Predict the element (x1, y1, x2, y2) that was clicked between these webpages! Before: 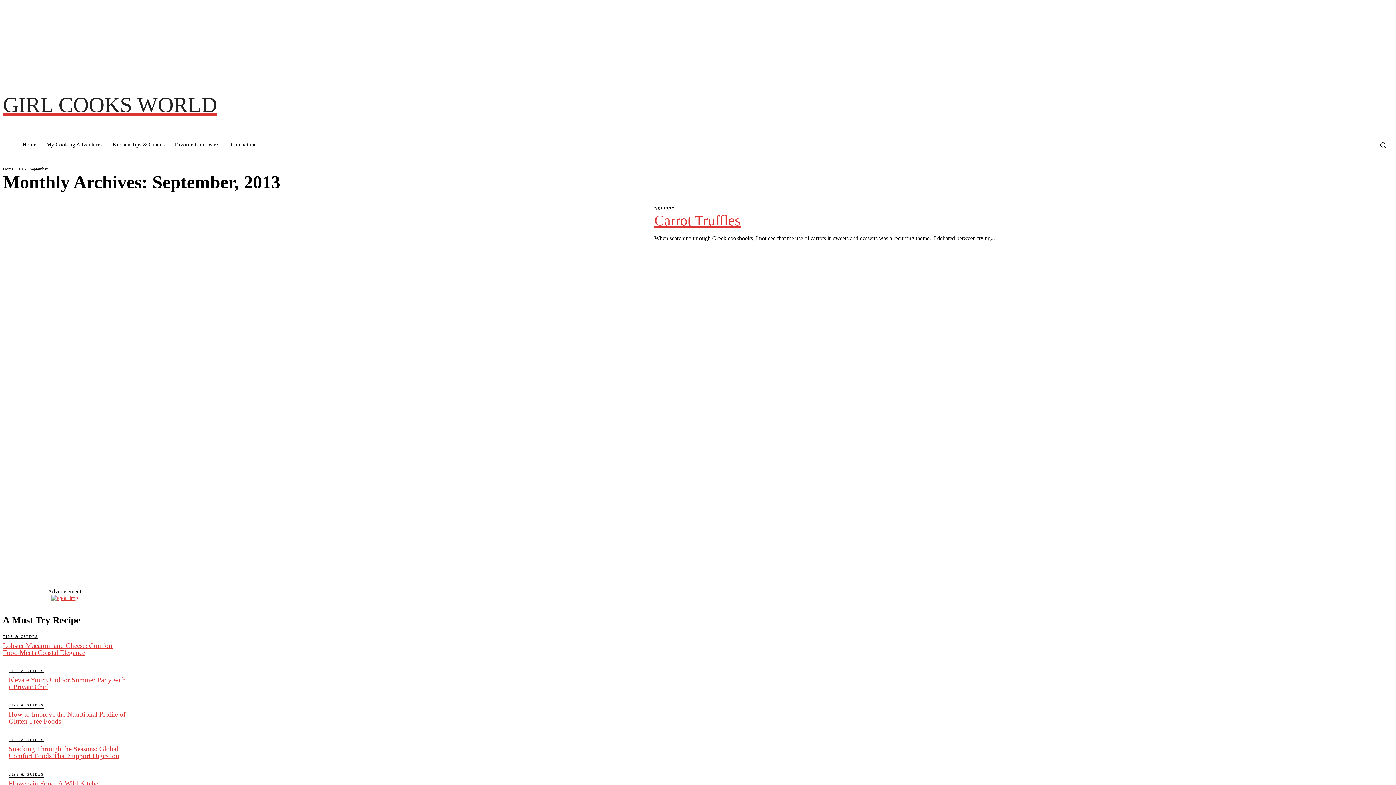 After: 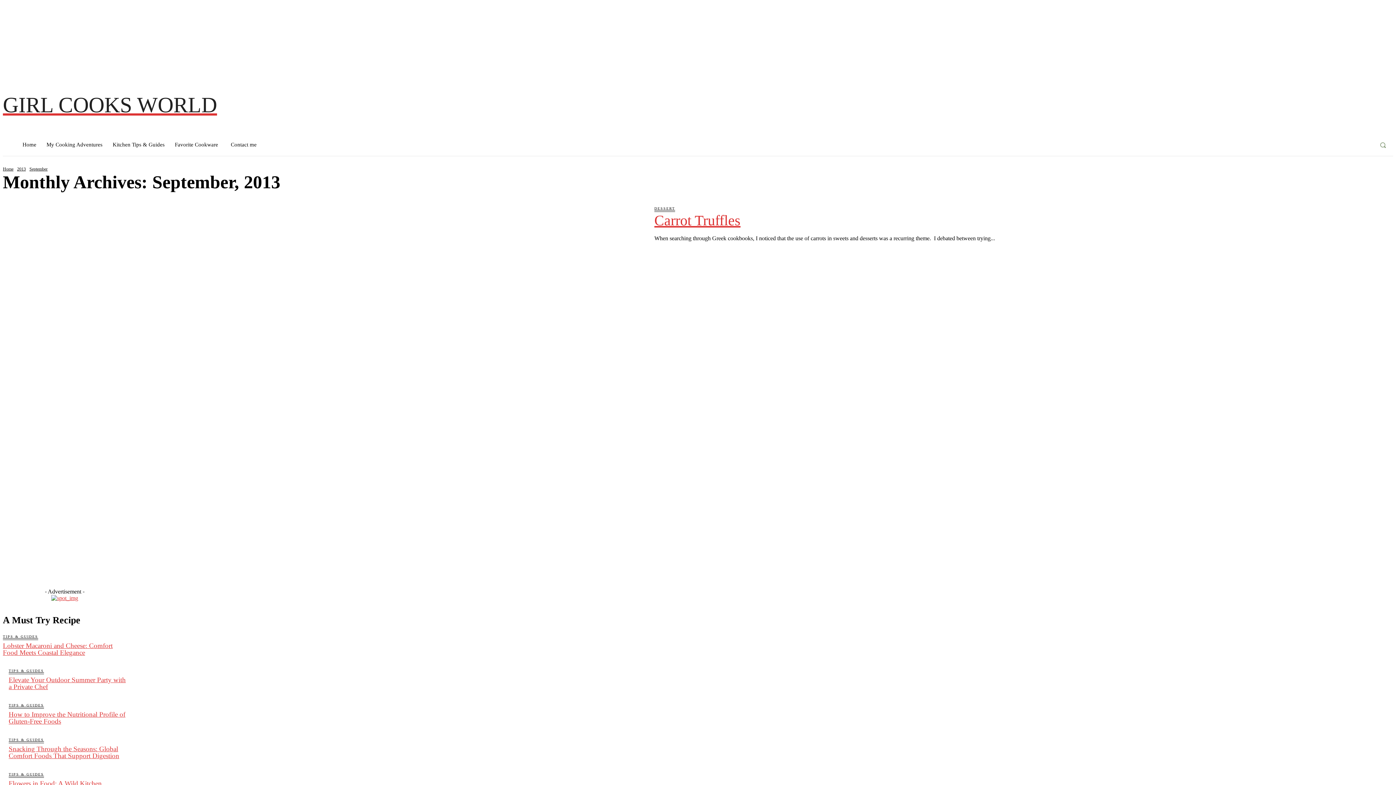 Action: bbox: (1373, 134, 1393, 155) label: Search